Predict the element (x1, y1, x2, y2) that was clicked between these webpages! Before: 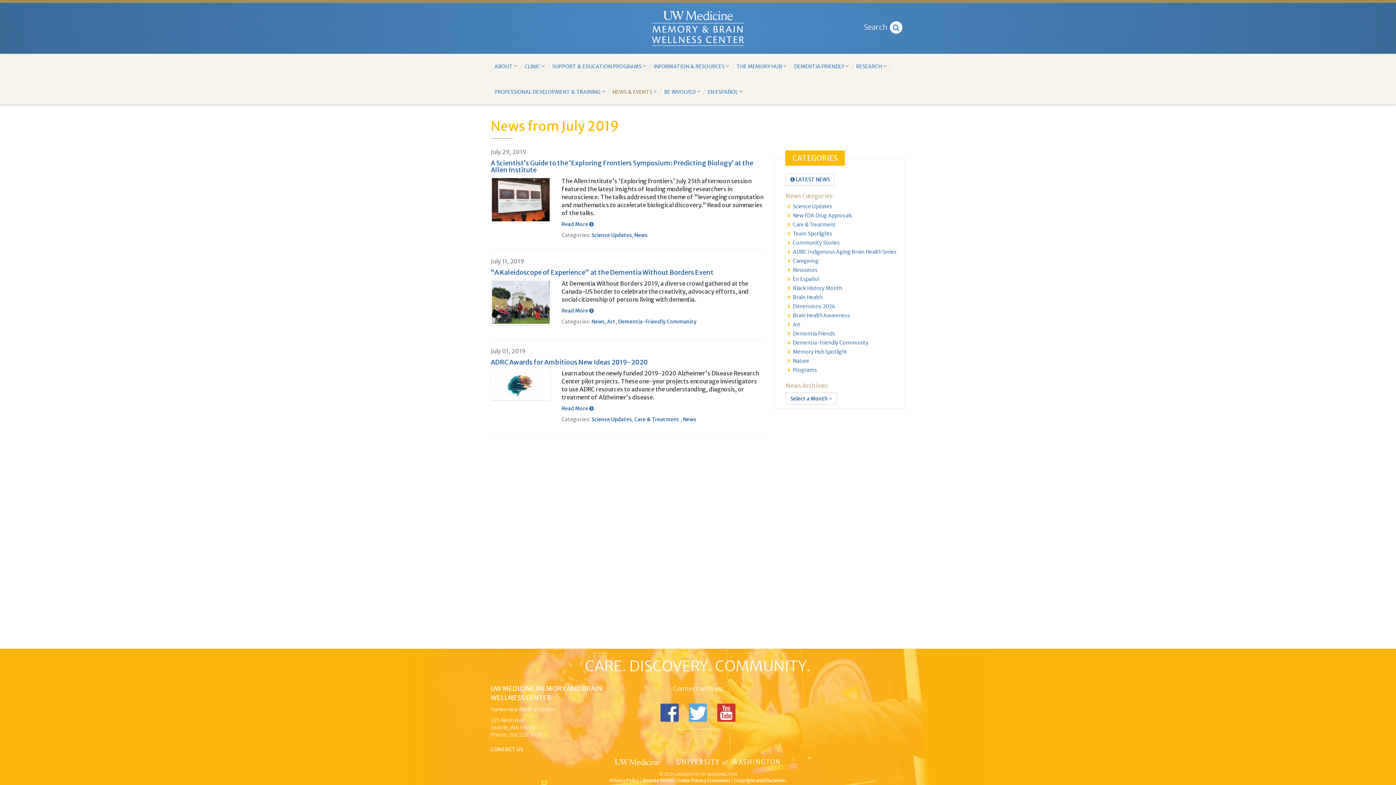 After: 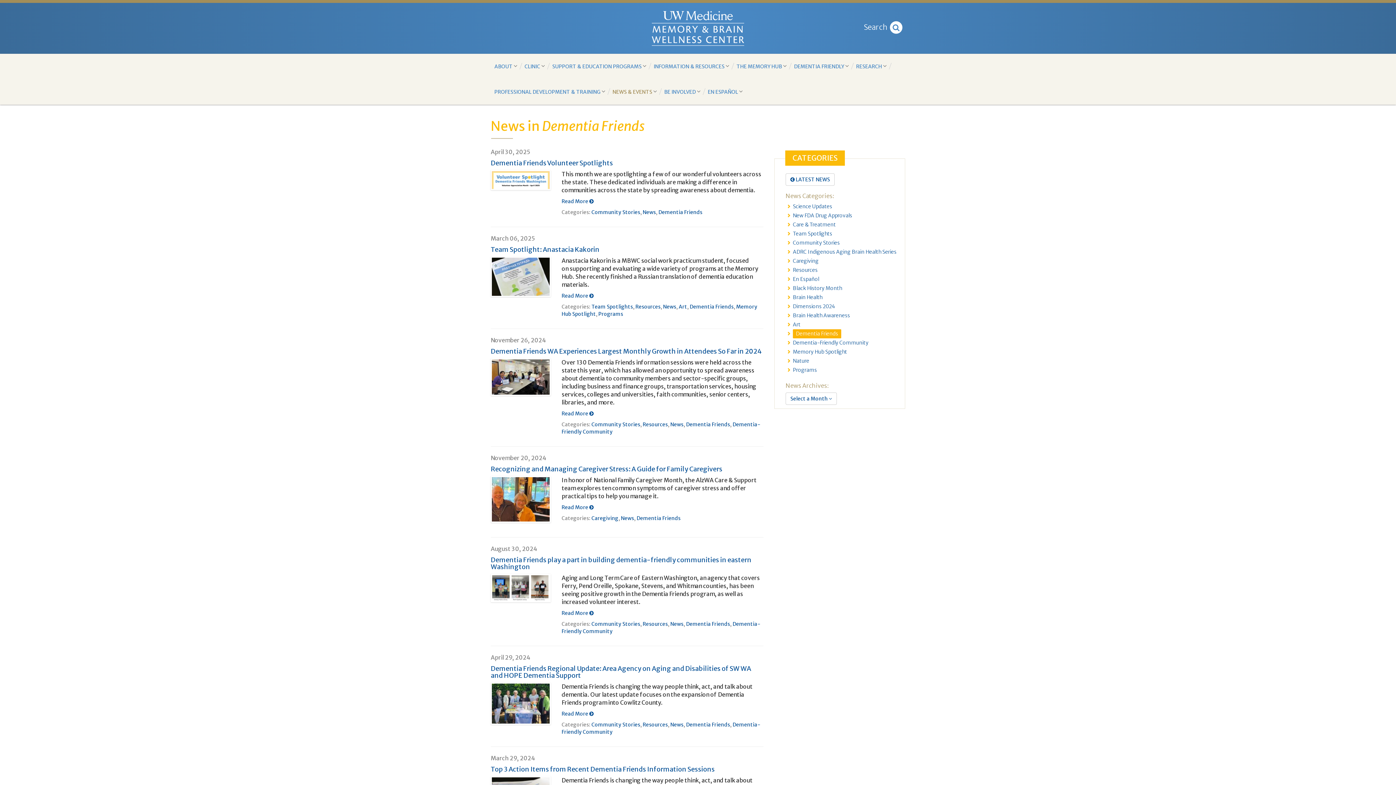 Action: label: Dementia Friends bbox: (793, 330, 835, 337)